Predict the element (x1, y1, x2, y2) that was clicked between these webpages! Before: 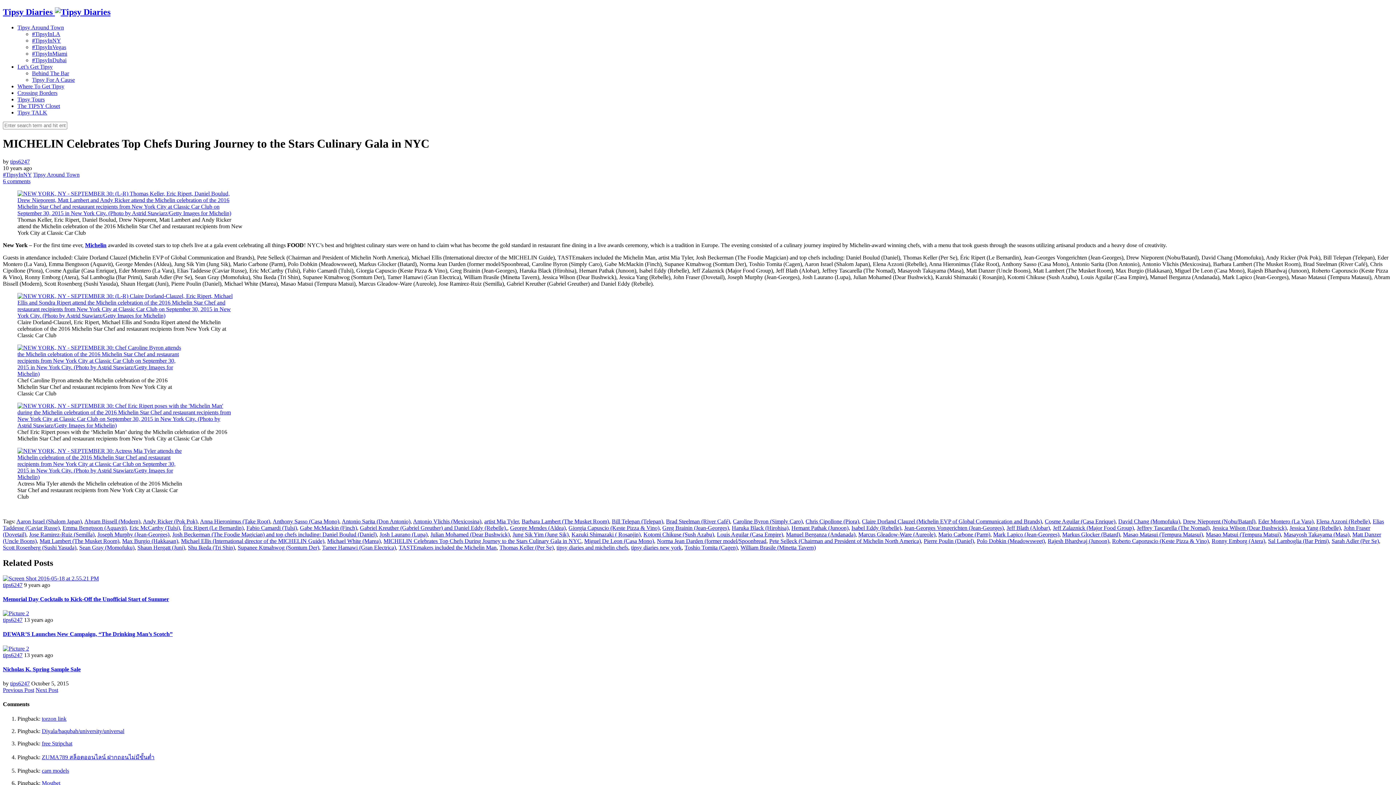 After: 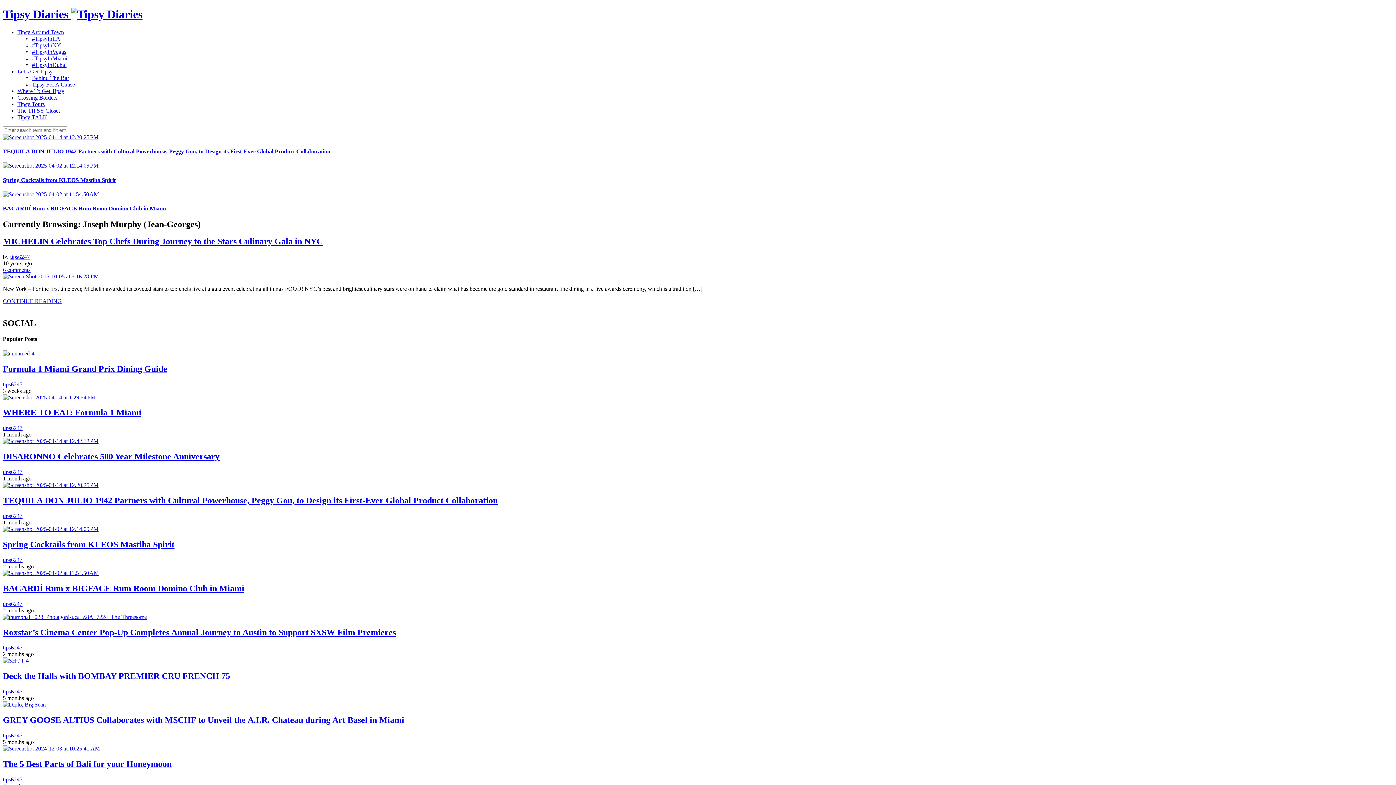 Action: label: Joseph Murphy (Jean-Georges) bbox: (97, 531, 169, 537)